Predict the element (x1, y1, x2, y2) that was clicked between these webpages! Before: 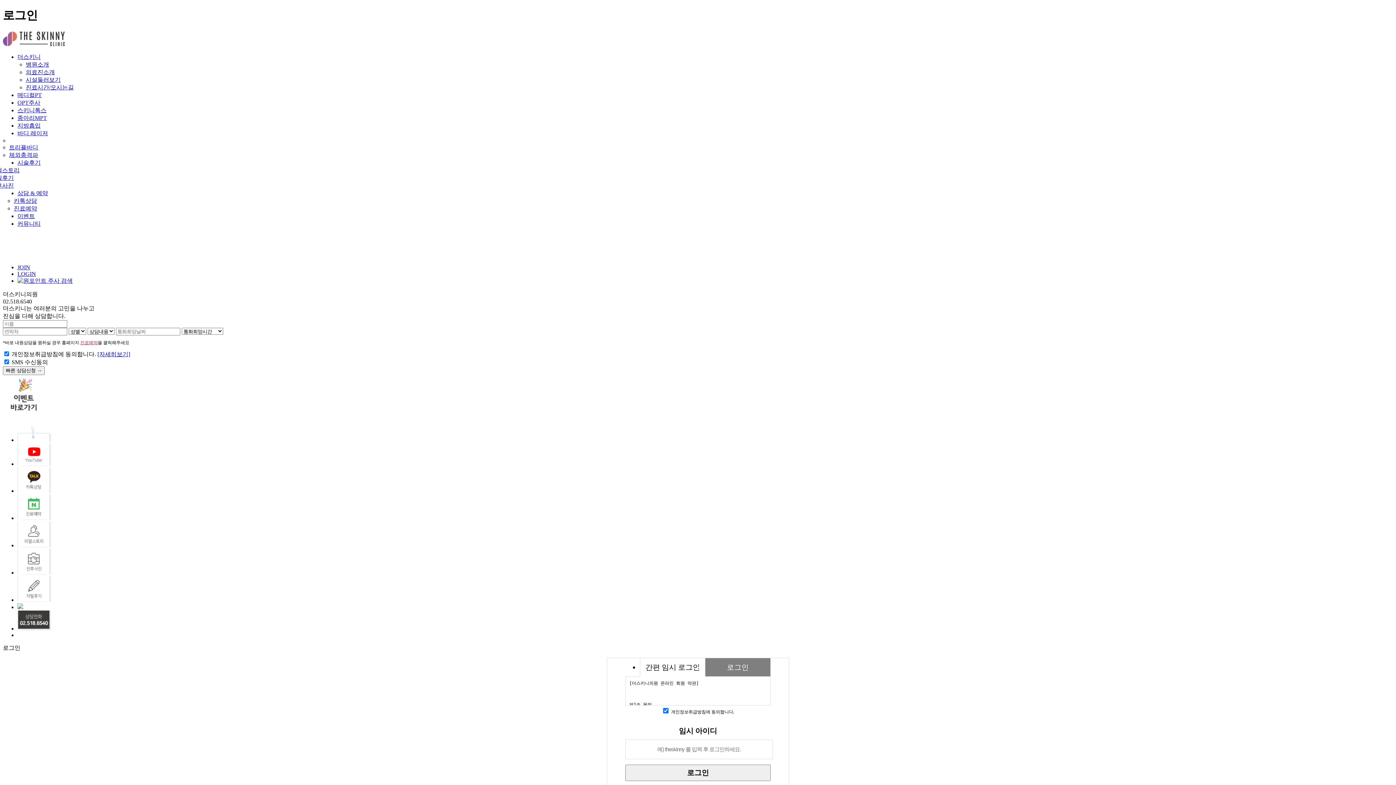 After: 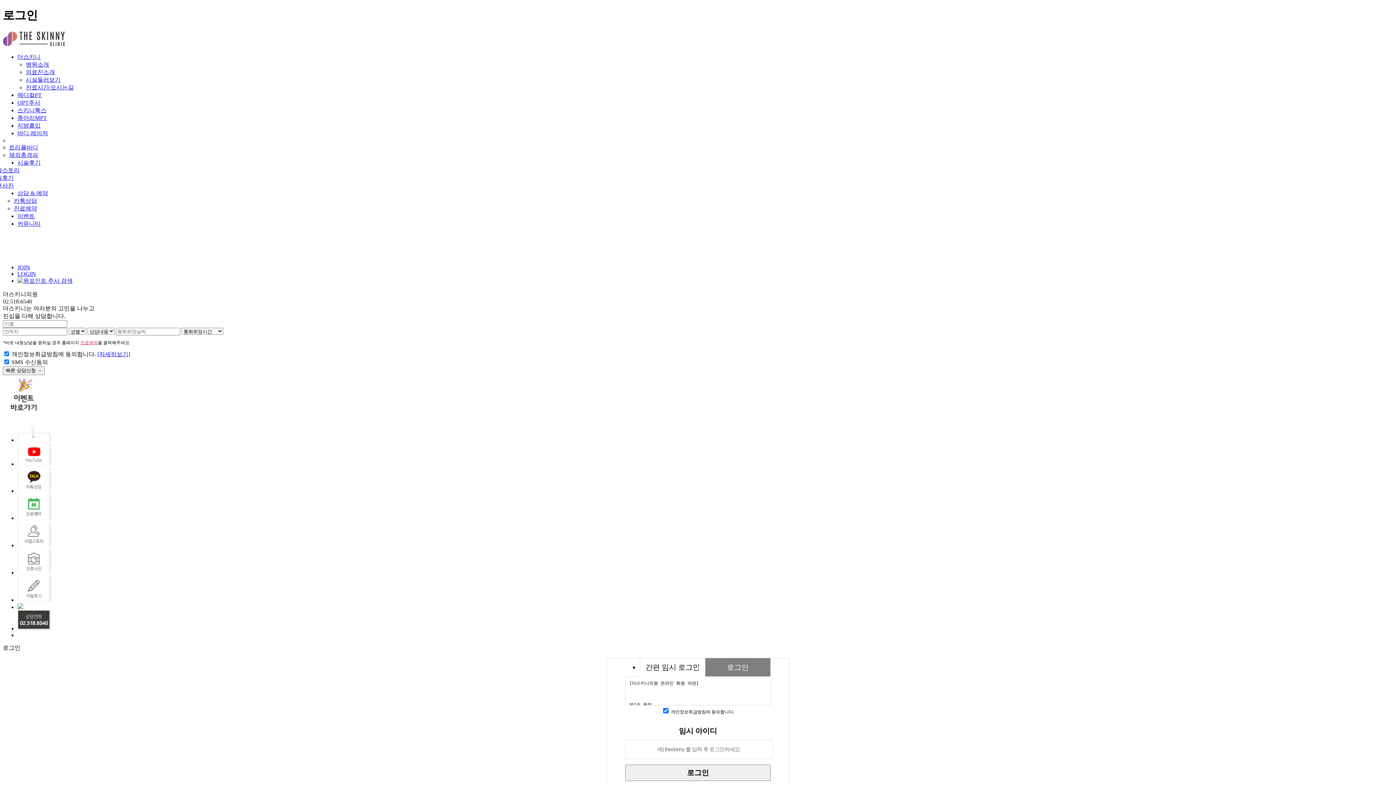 Action: bbox: (17, 114, 46, 121) label: 종아리MPT